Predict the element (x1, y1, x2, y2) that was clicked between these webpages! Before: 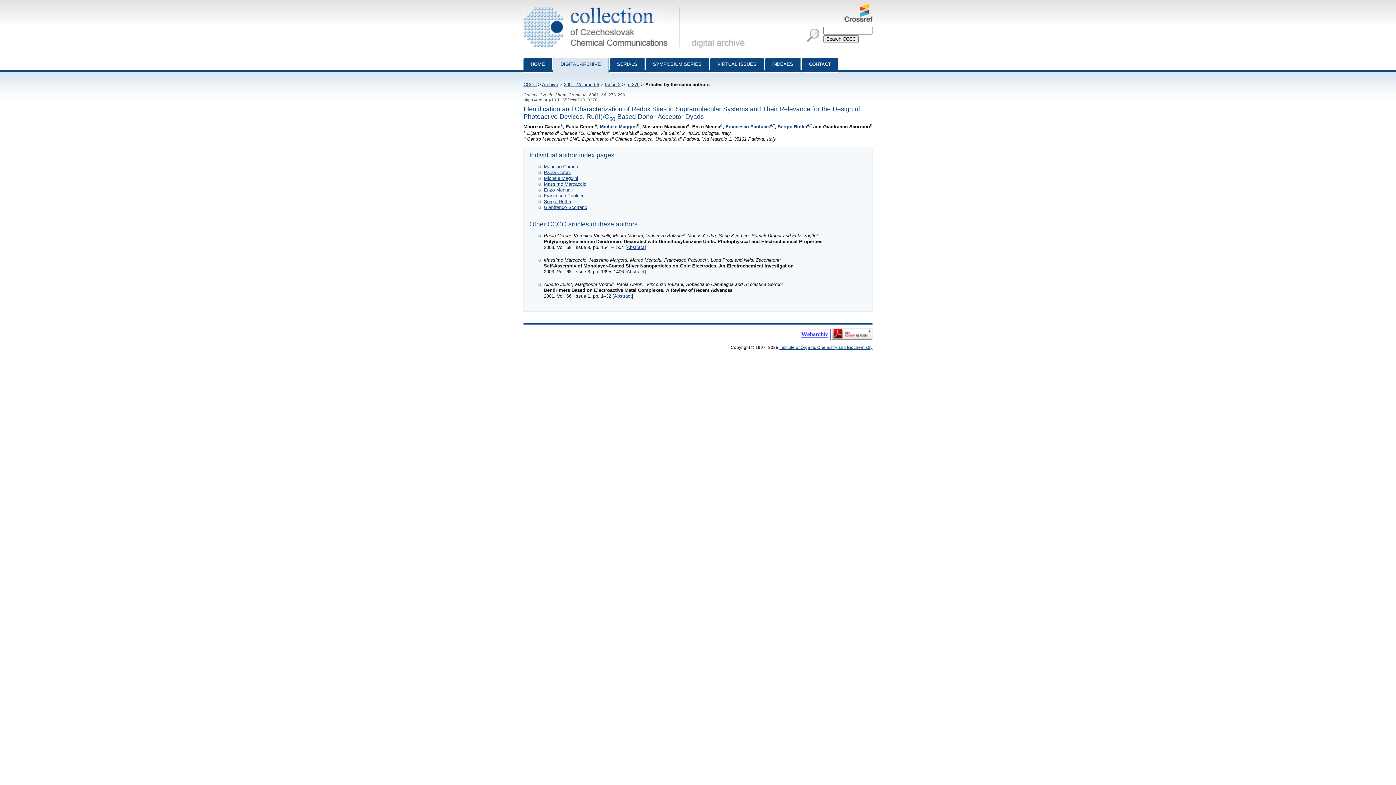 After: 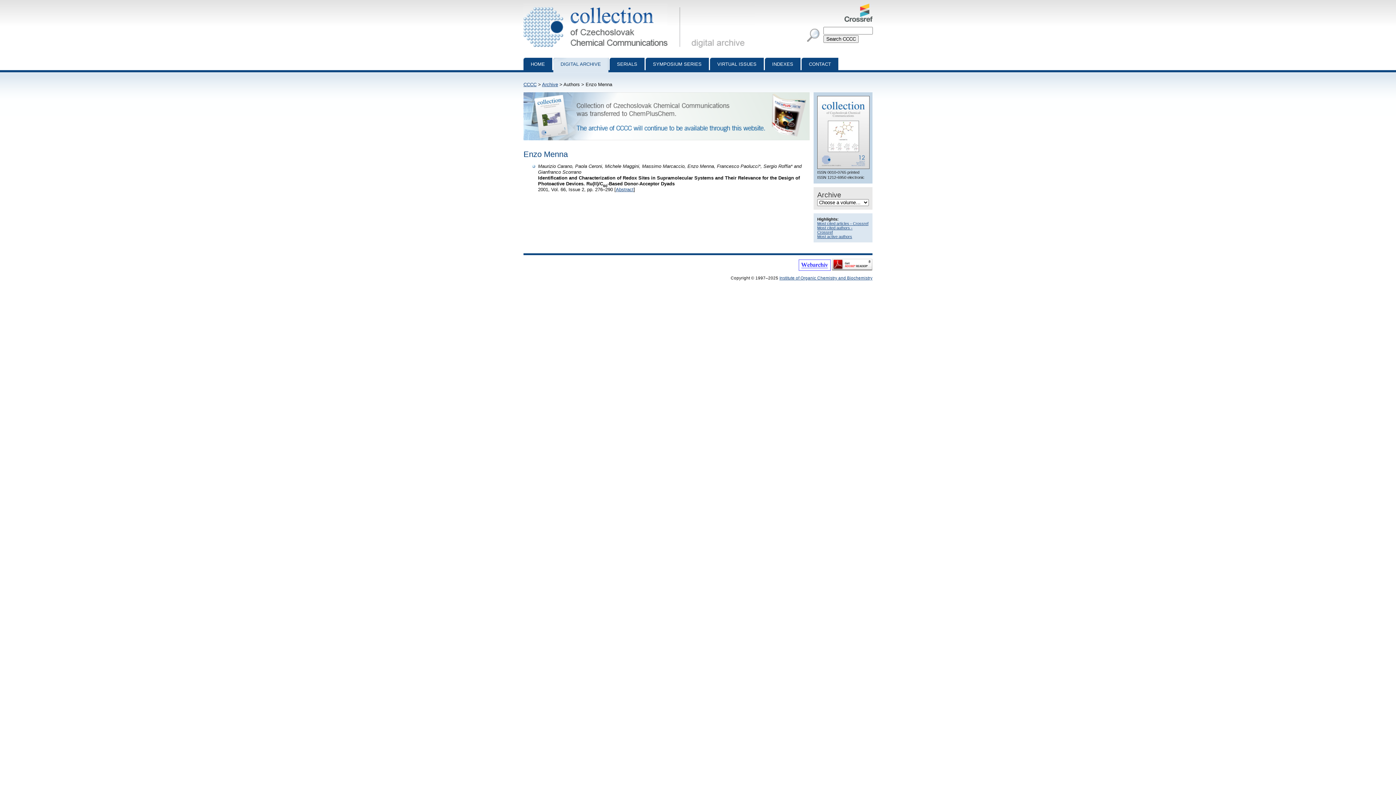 Action: label: Enzo Menna bbox: (544, 187, 570, 192)